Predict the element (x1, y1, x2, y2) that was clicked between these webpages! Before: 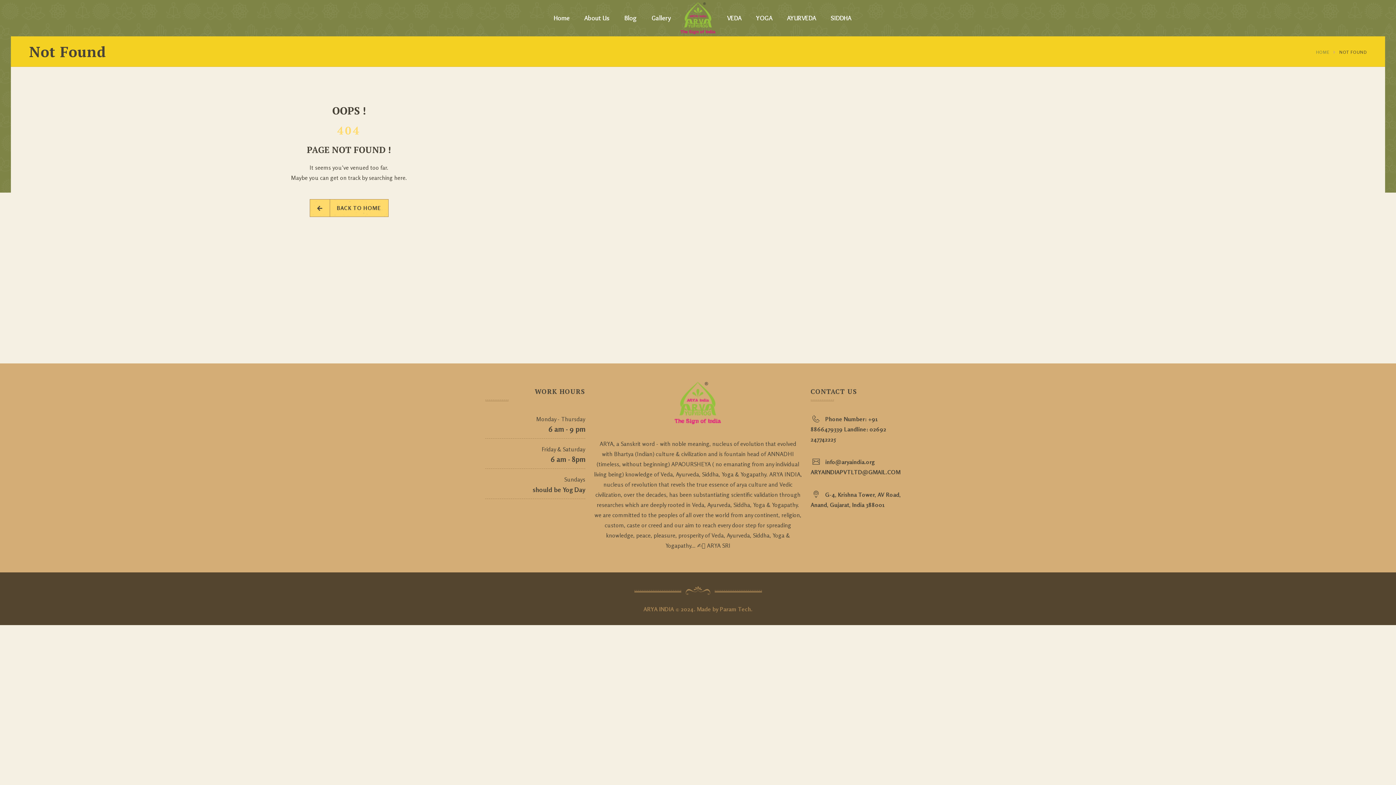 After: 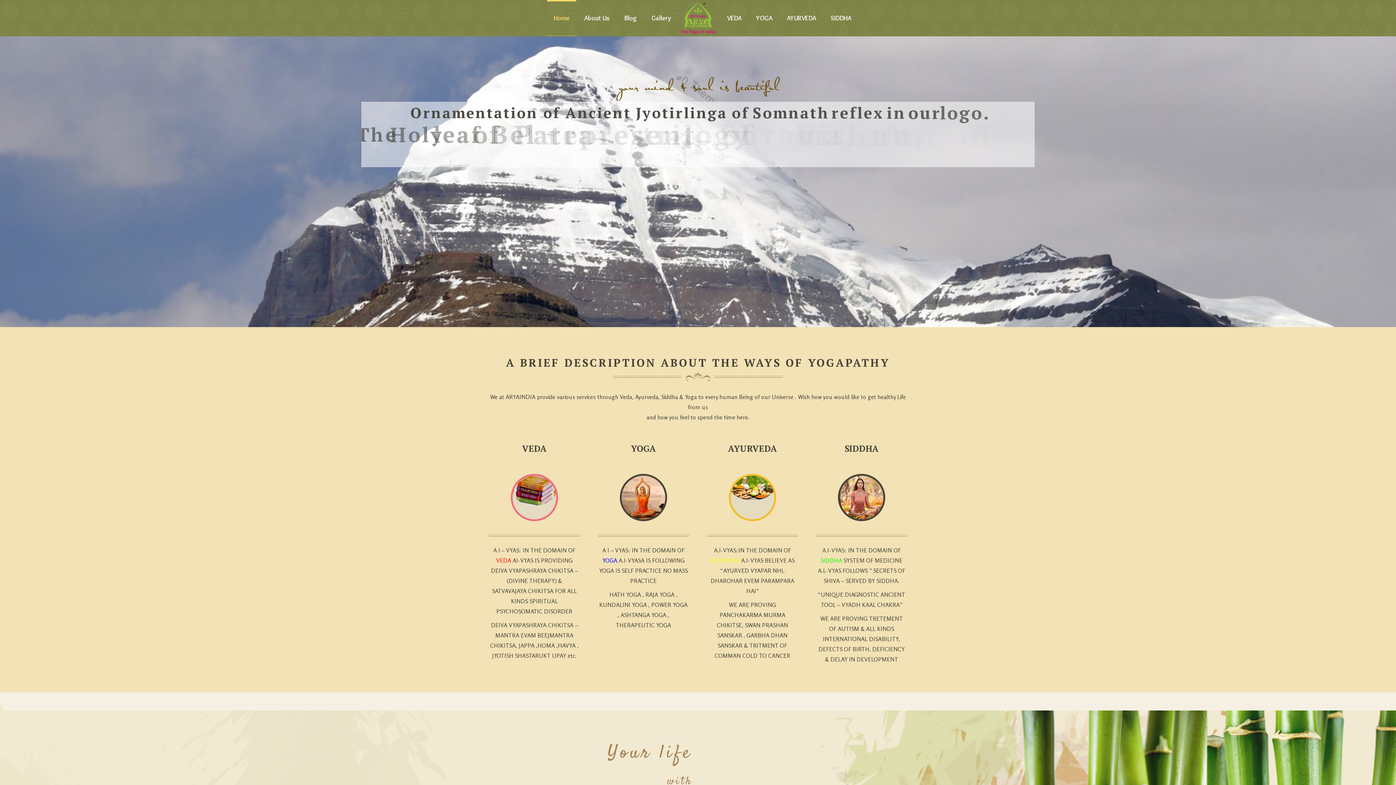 Action: label: Home bbox: (547, 0, 576, 36)